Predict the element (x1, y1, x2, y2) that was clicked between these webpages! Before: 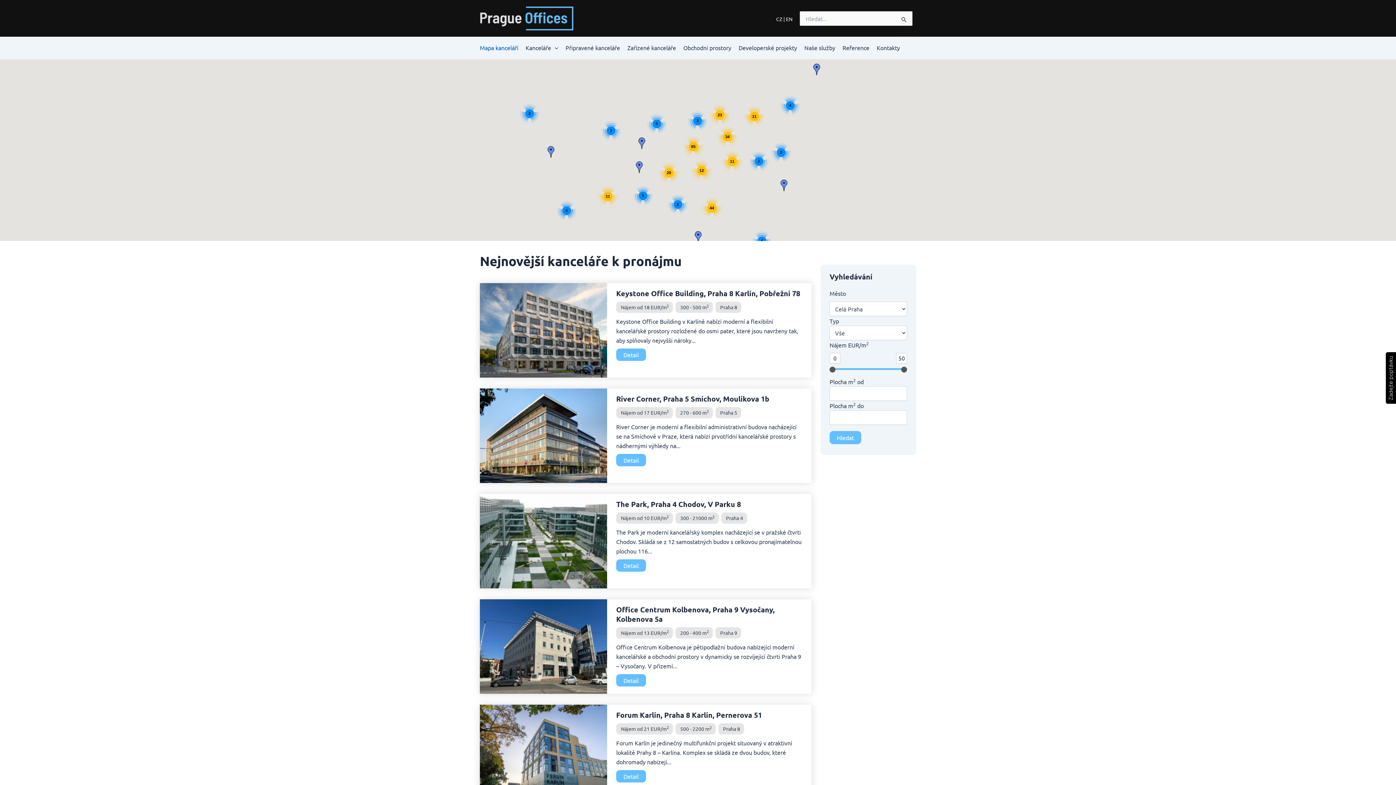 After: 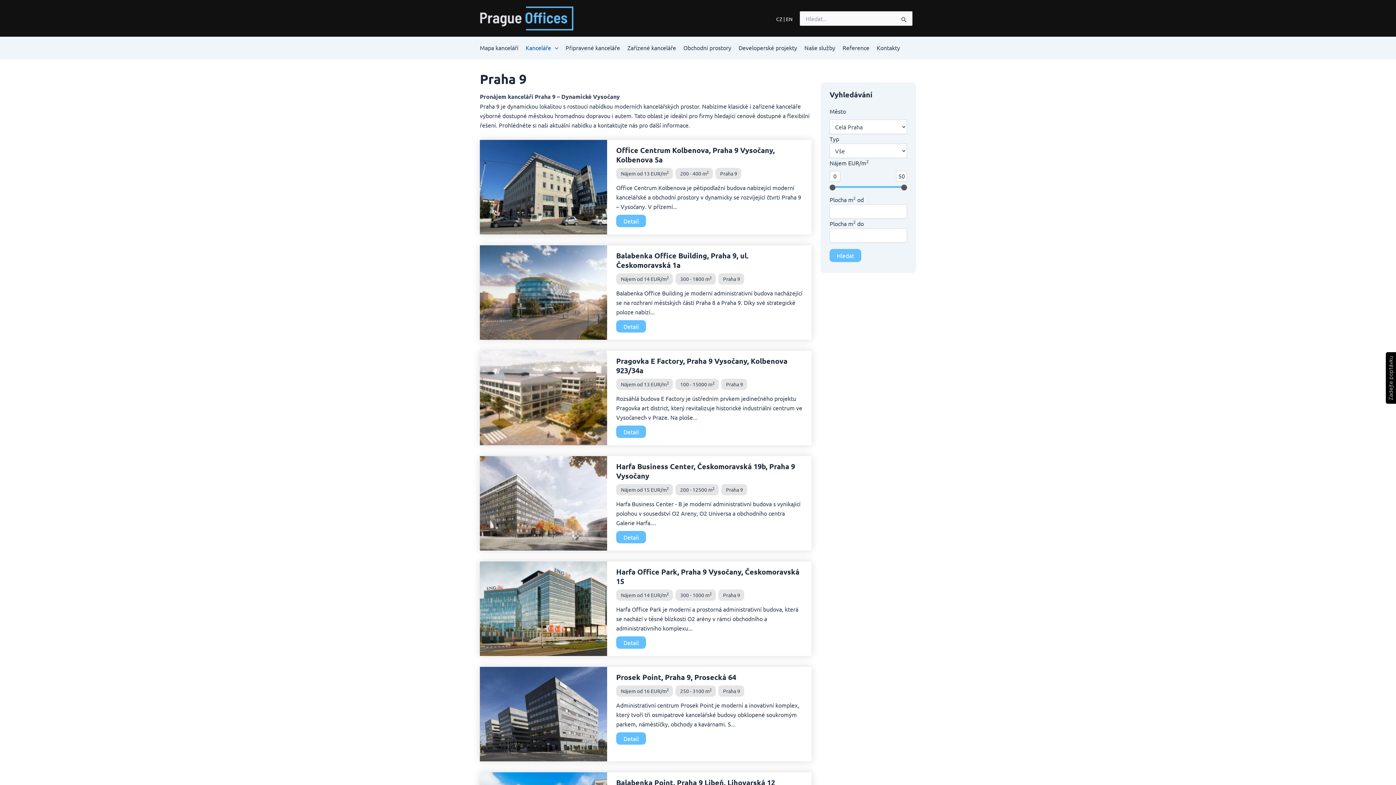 Action: bbox: (720, 629, 737, 636) label: Praha 9